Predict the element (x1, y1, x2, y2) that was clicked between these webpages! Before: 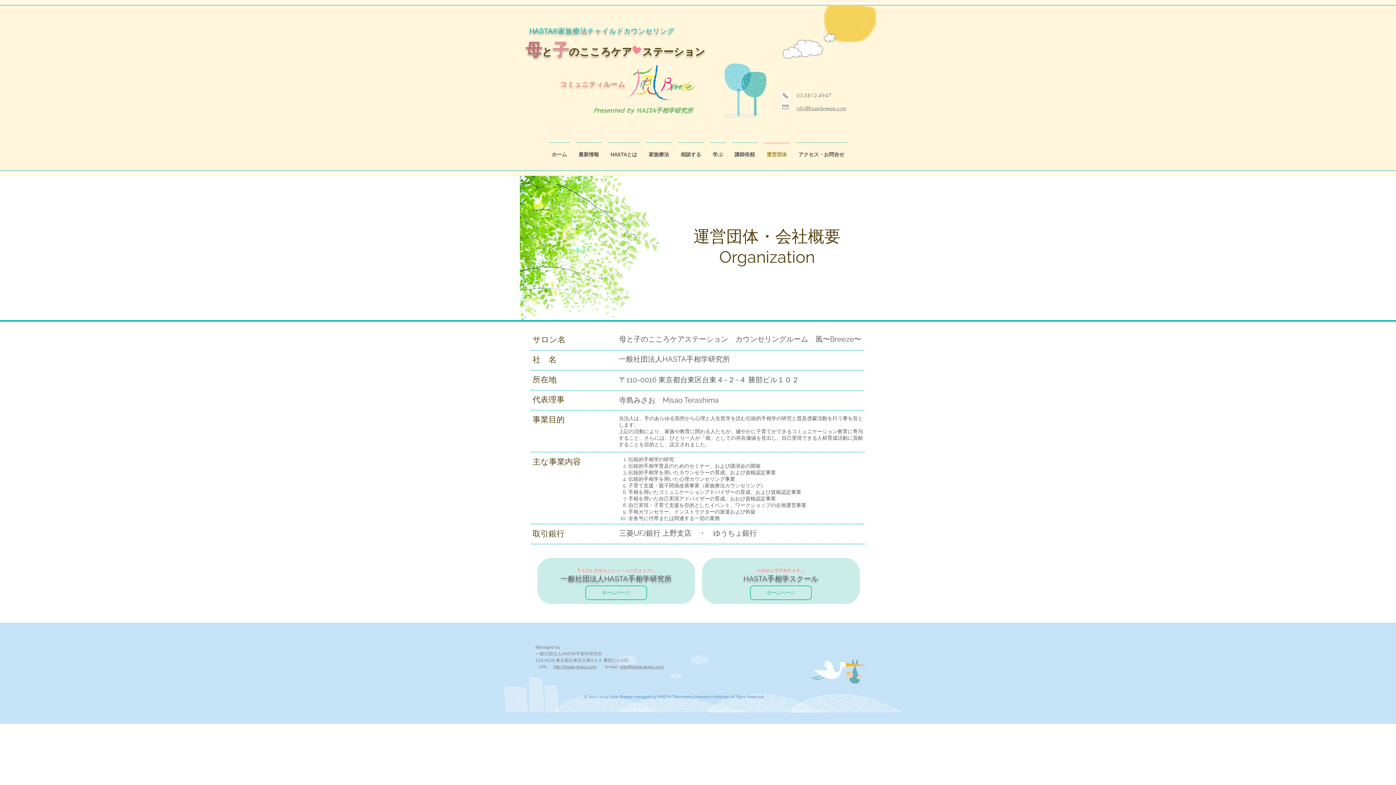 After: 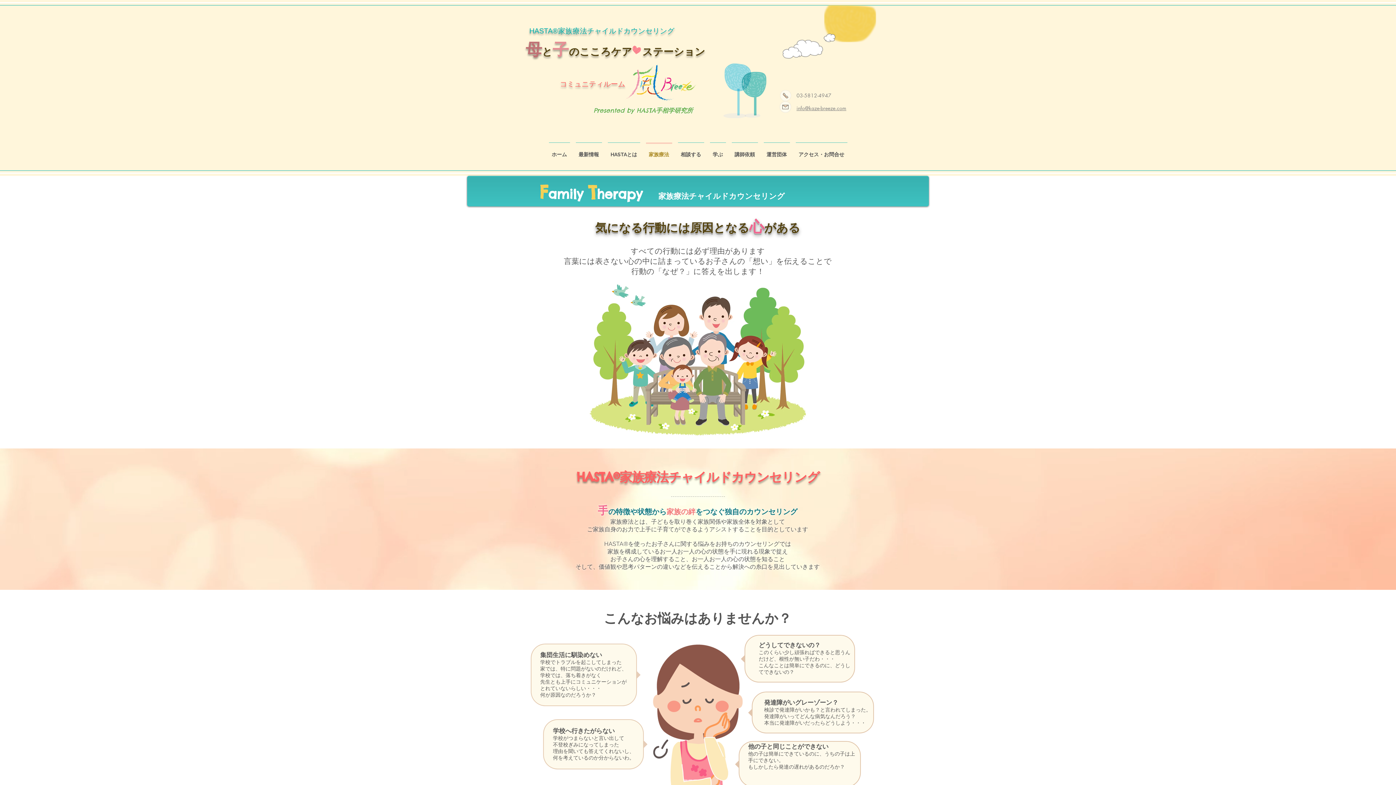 Action: label: 家族療法 bbox: (643, 142, 675, 160)